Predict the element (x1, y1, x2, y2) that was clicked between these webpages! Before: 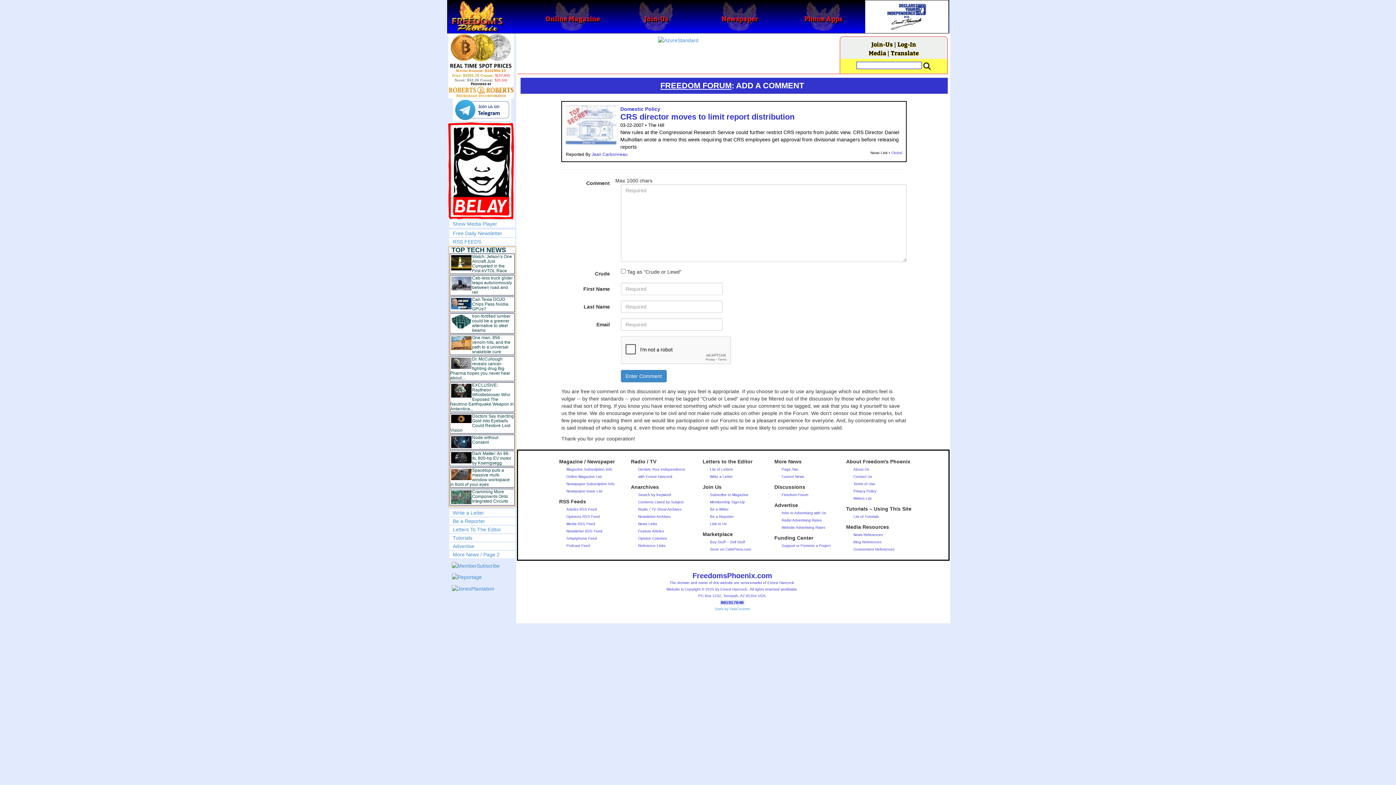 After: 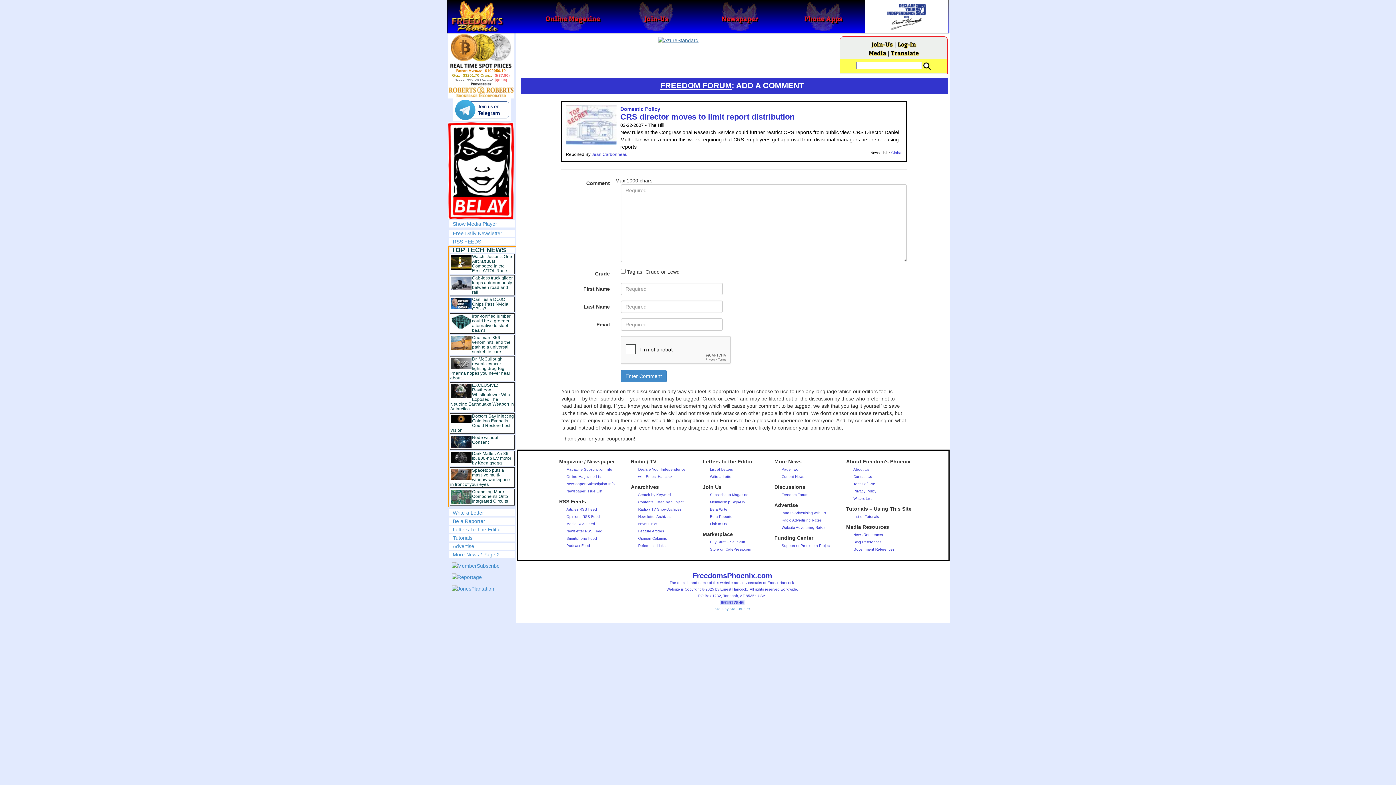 Action: bbox: (658, 37, 698, 42)